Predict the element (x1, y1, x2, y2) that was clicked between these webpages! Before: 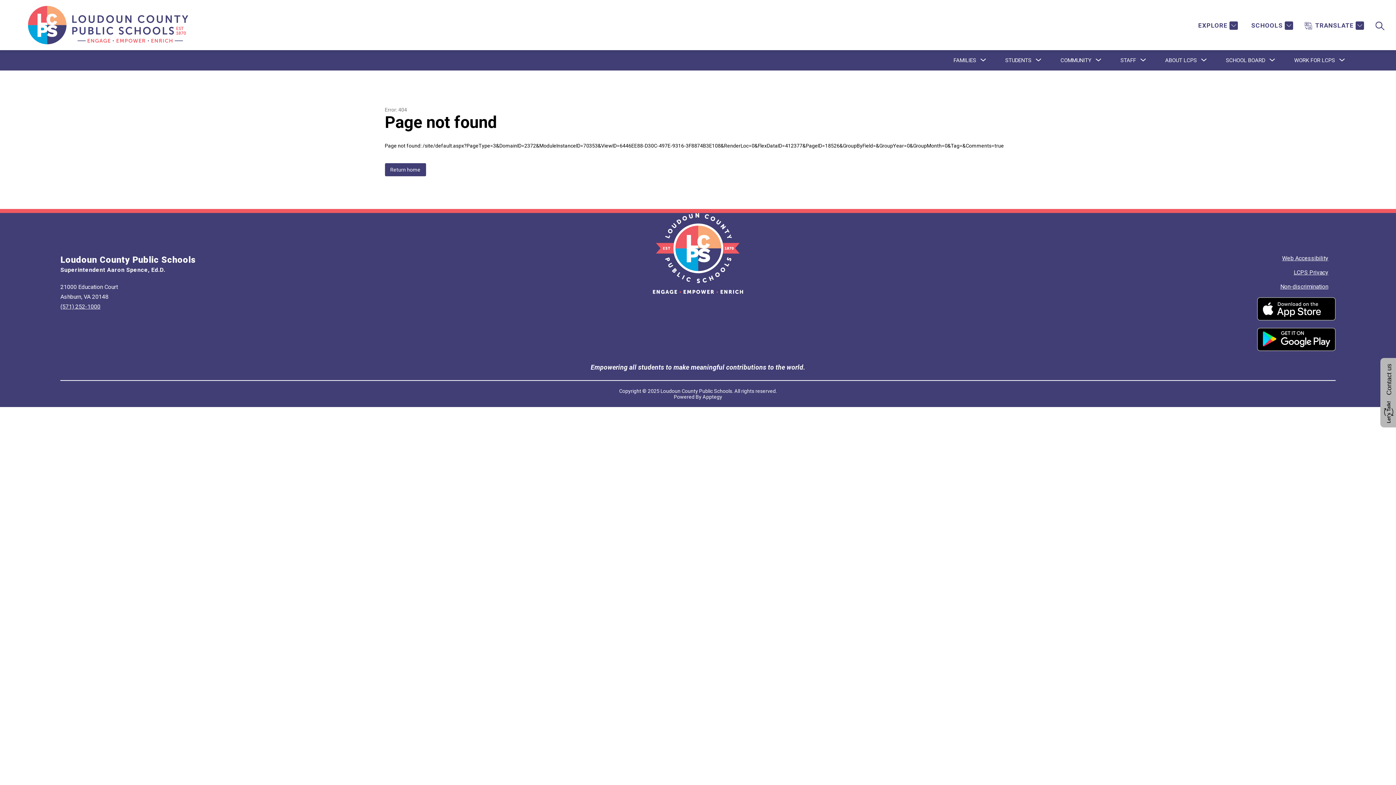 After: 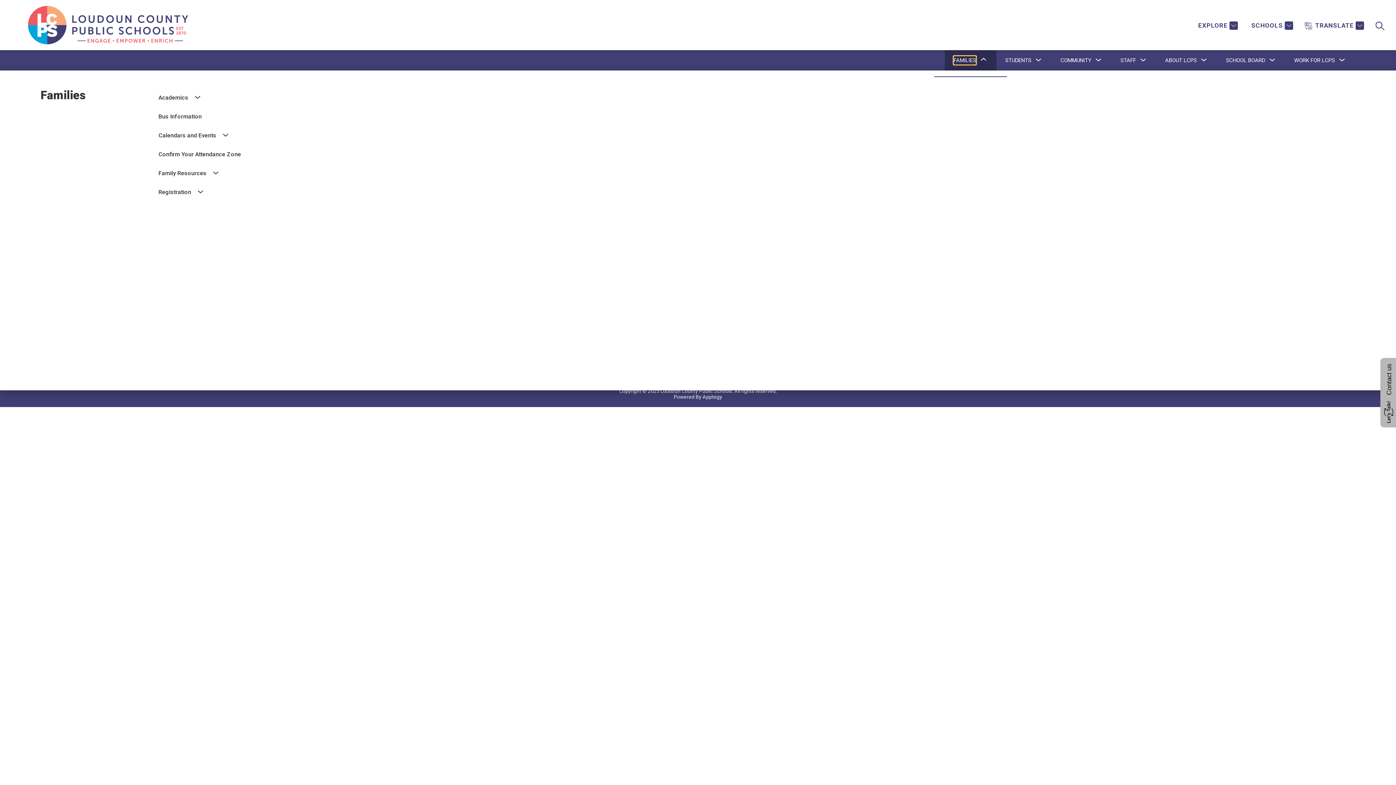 Action: label: Show submenu for Families bbox: (953, 56, 976, 64)